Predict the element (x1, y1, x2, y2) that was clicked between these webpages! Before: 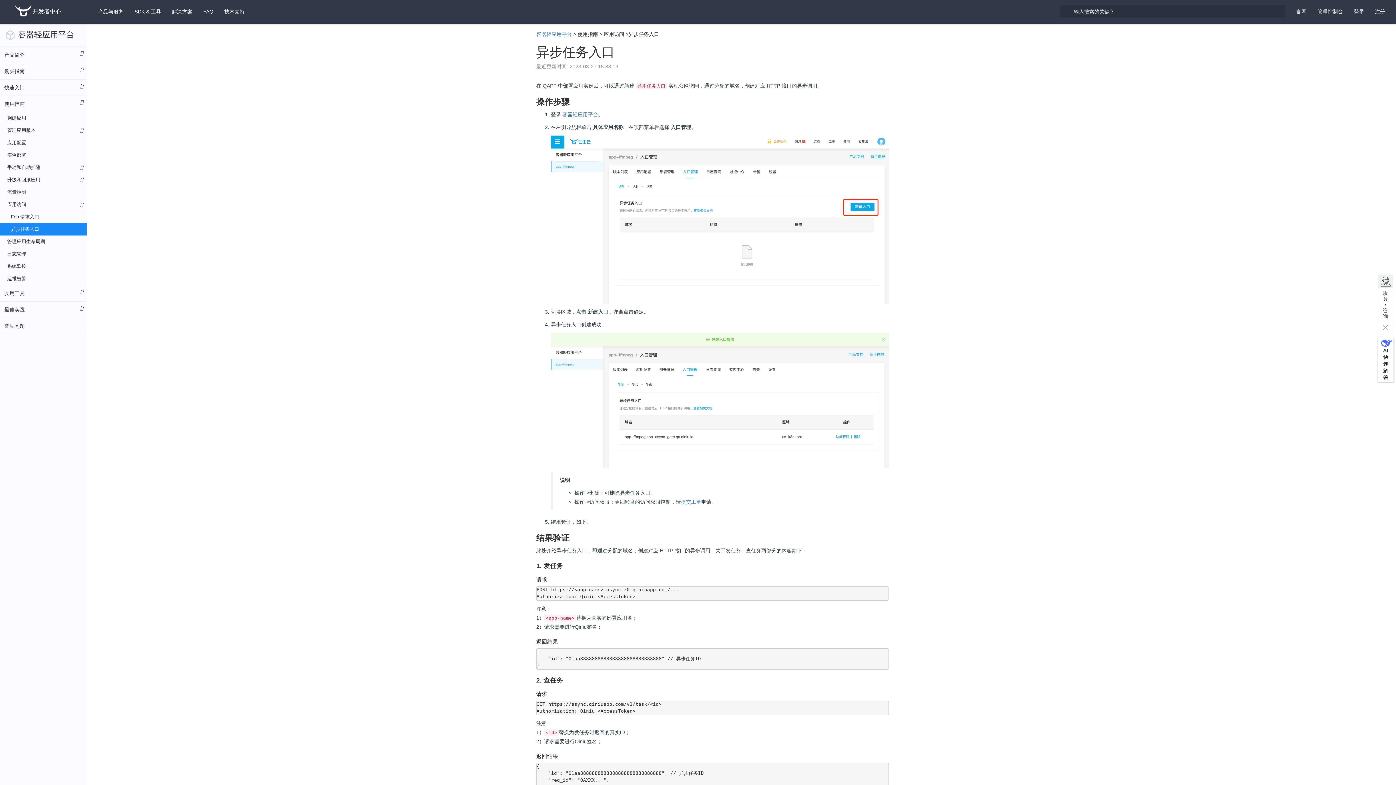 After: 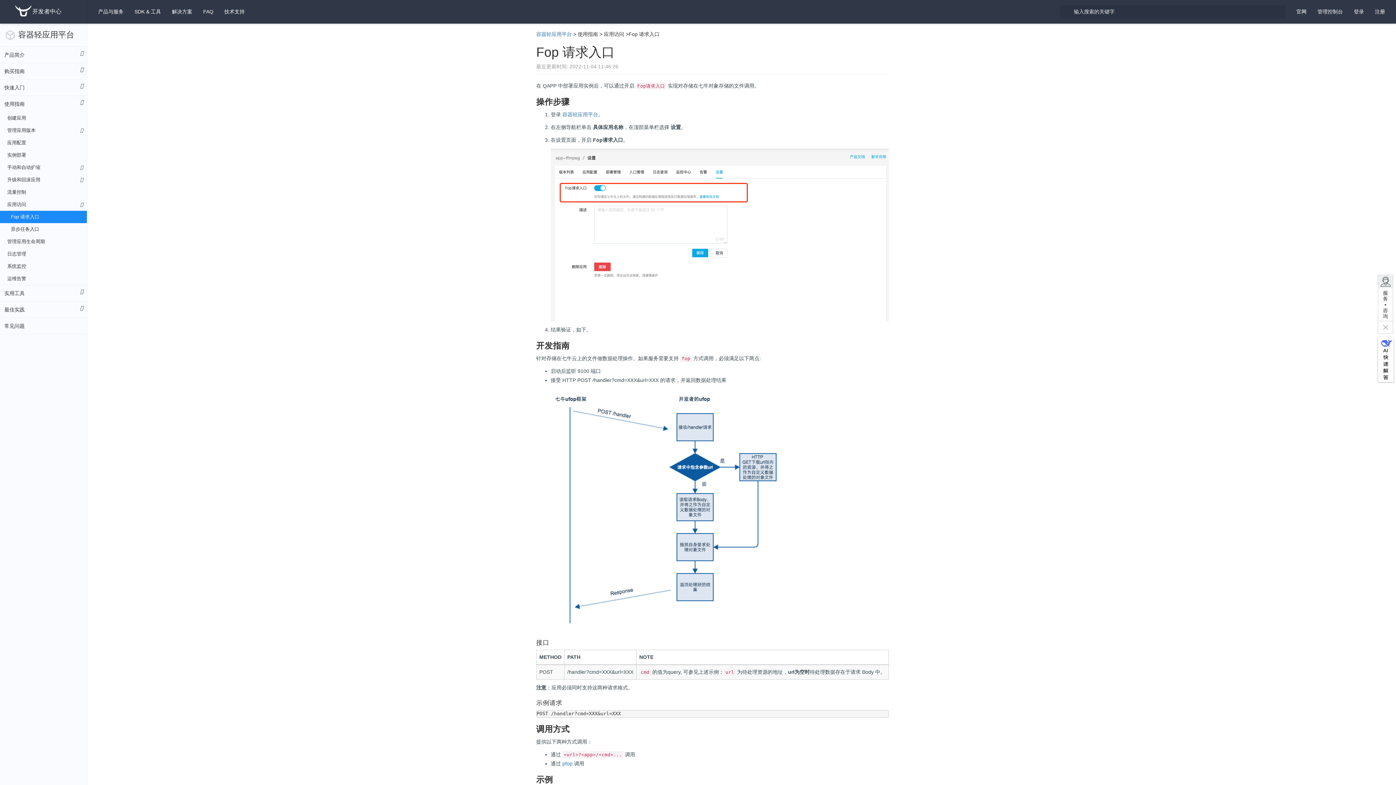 Action: label: Fop 请求入口 bbox: (0, 210, 86, 223)